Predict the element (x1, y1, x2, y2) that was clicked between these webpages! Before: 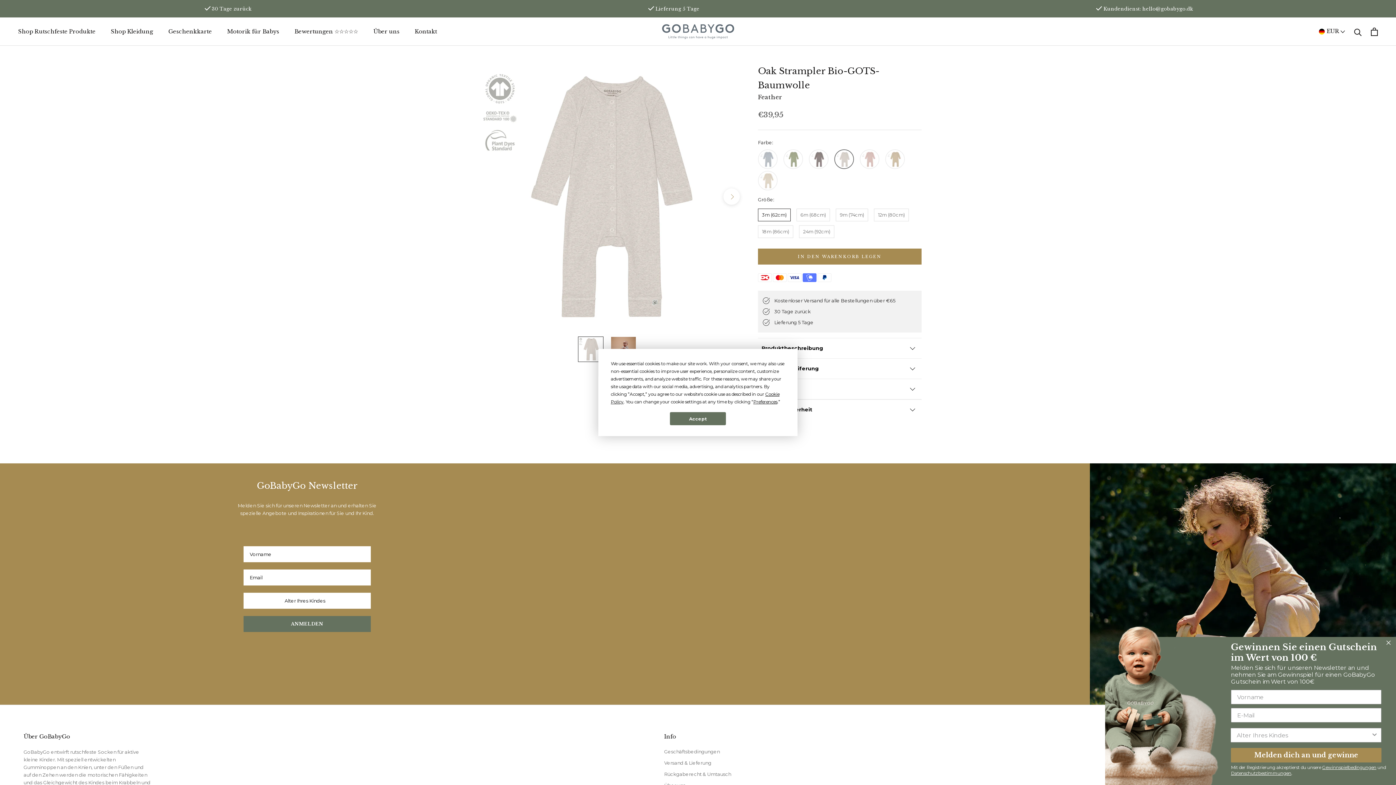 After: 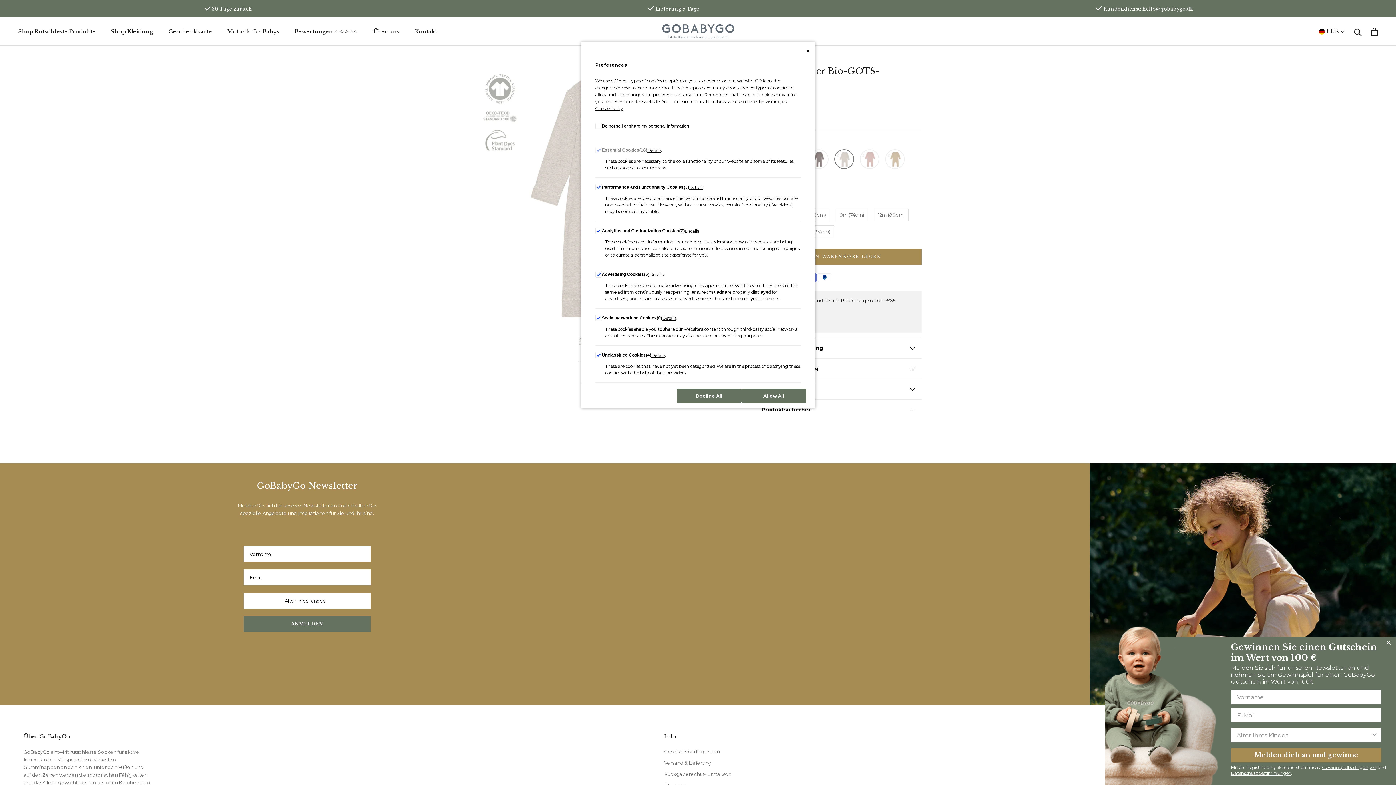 Action: label: Preferences bbox: (753, 399, 777, 404)